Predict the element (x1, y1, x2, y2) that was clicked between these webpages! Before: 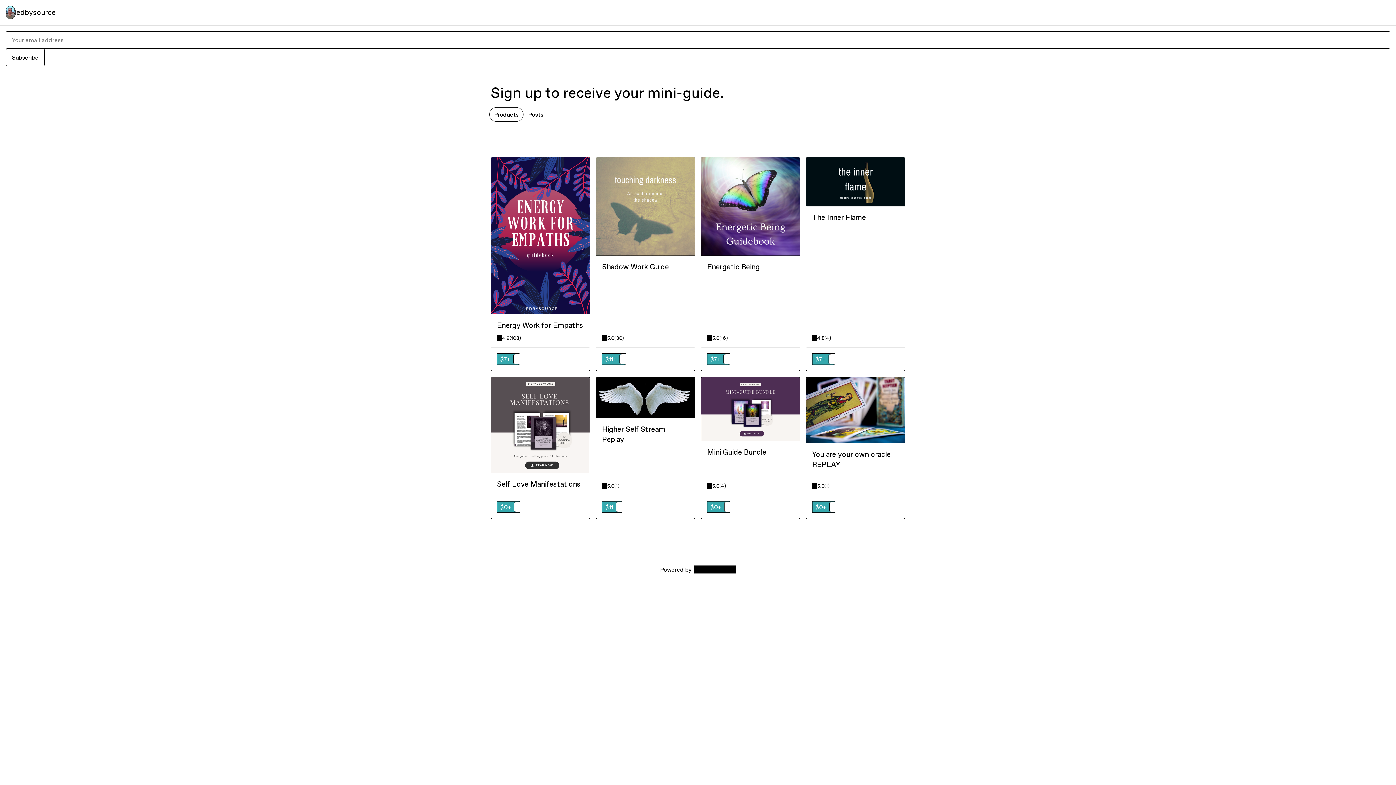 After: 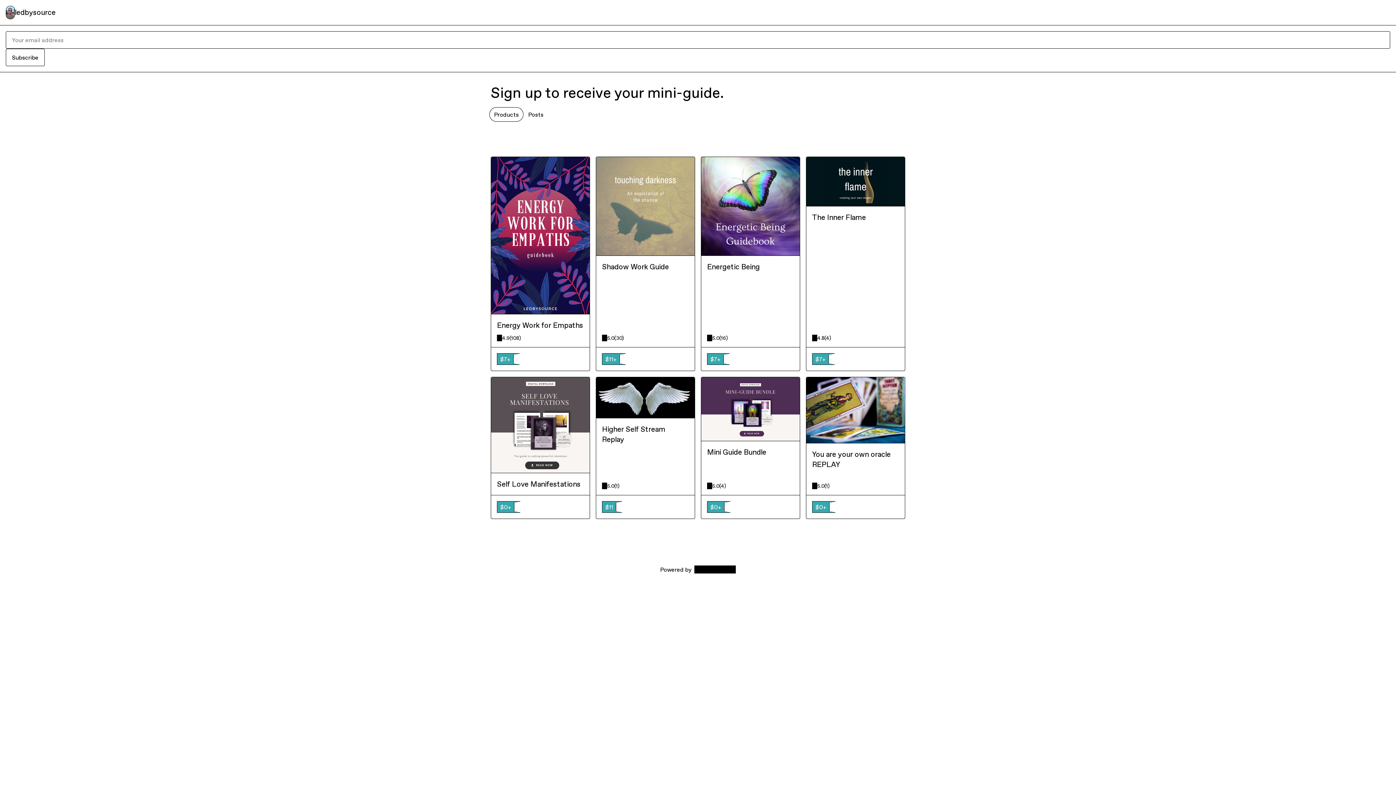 Action: label: ledbysource bbox: (14, 7, 55, 17)